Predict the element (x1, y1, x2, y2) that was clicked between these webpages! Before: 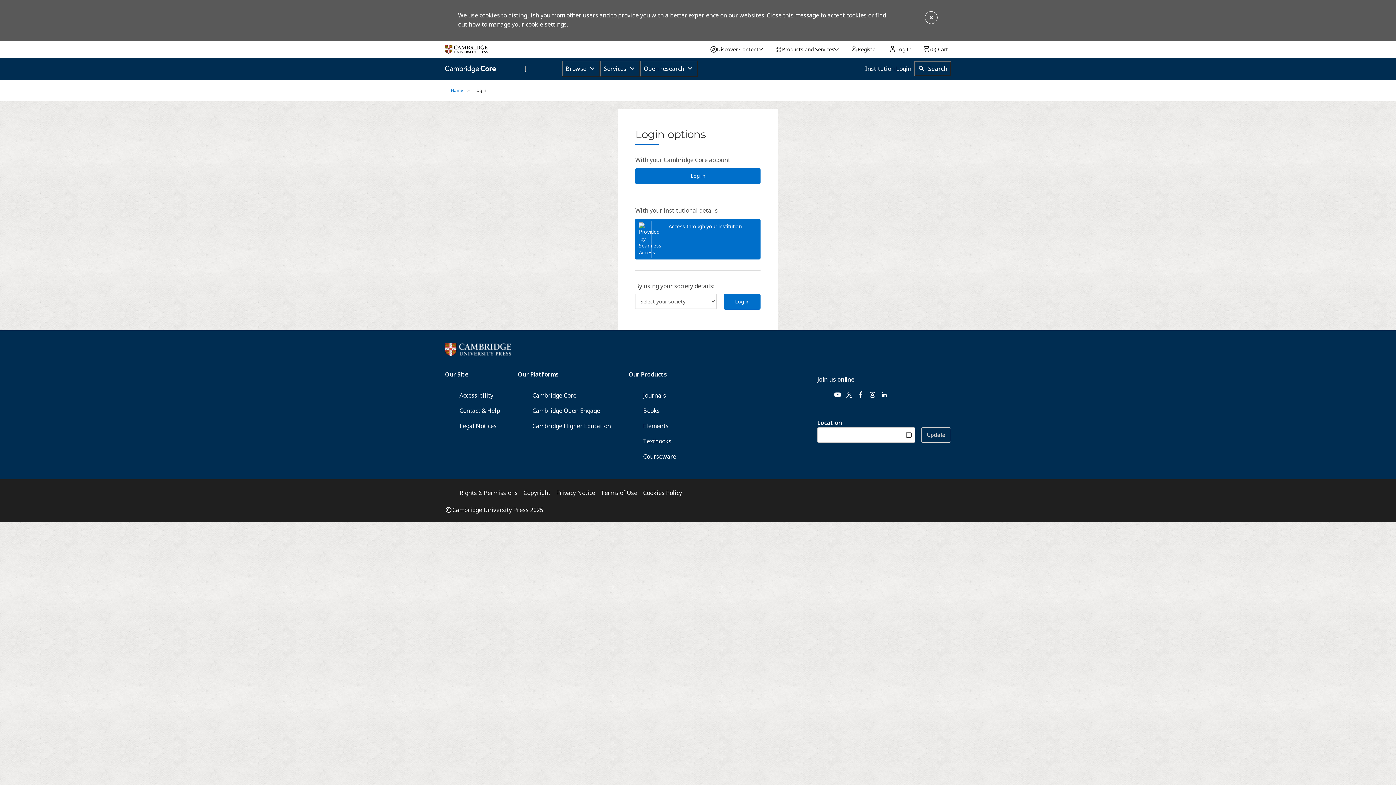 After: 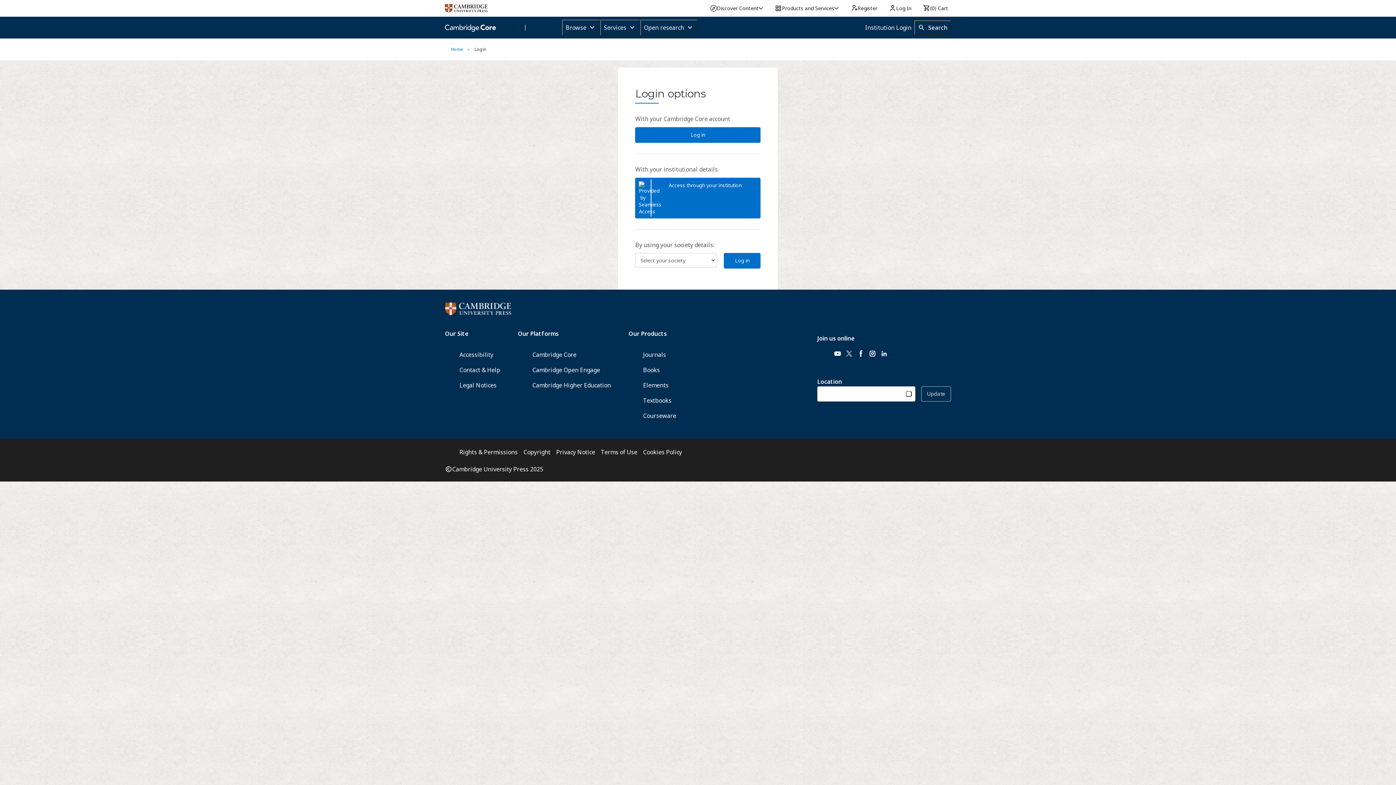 Action: bbox: (924, 10, 938, 24)